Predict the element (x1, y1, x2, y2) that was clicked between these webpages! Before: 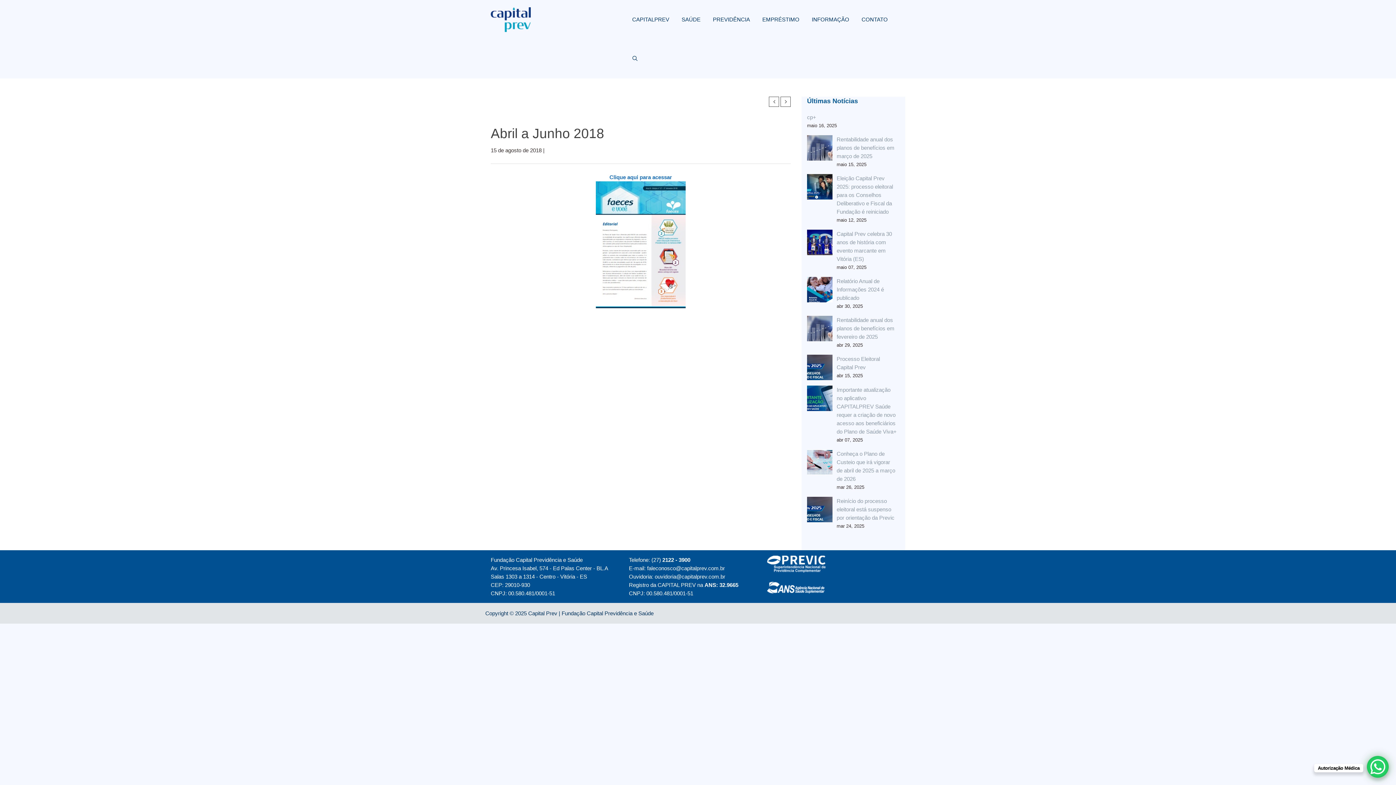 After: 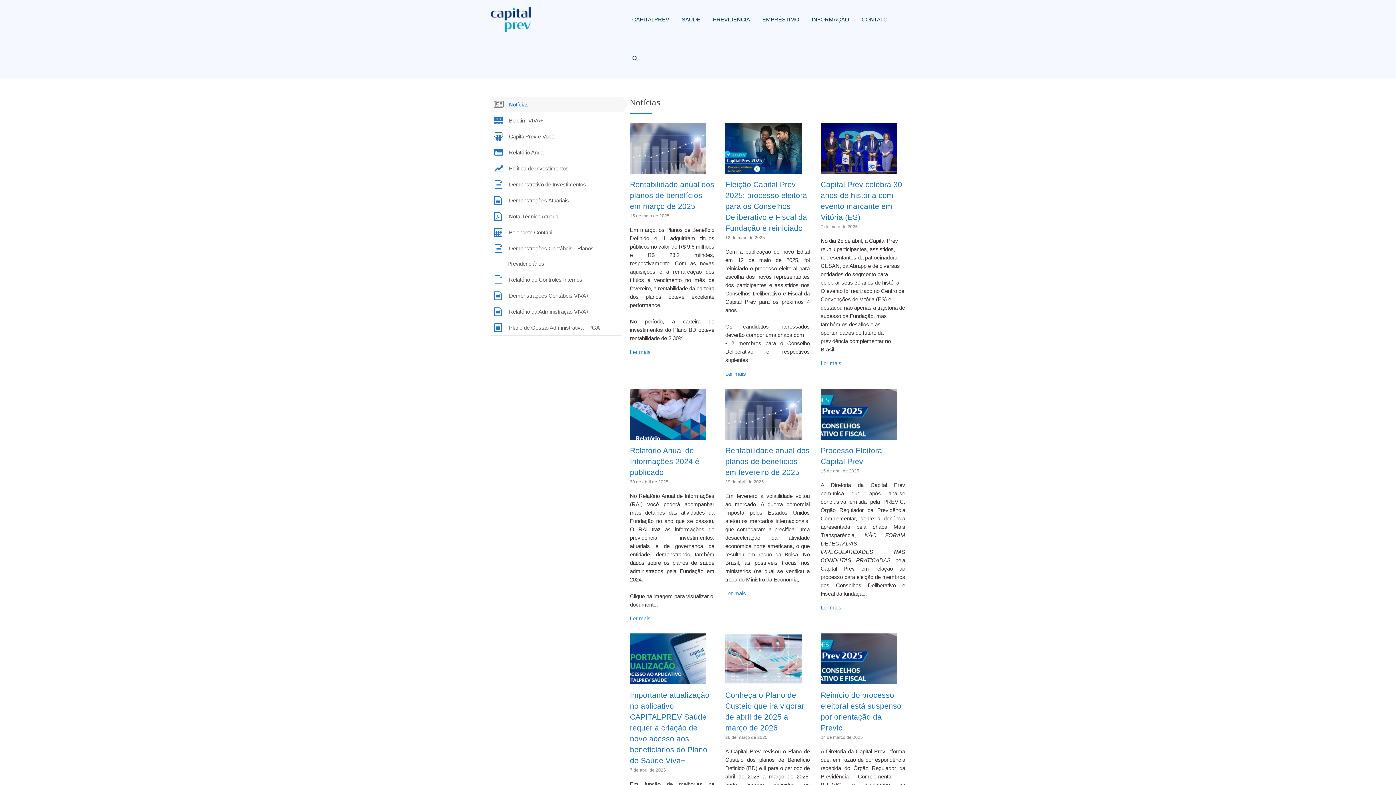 Action: bbox: (806, 0, 854, 39) label: INFORMAÇÃO